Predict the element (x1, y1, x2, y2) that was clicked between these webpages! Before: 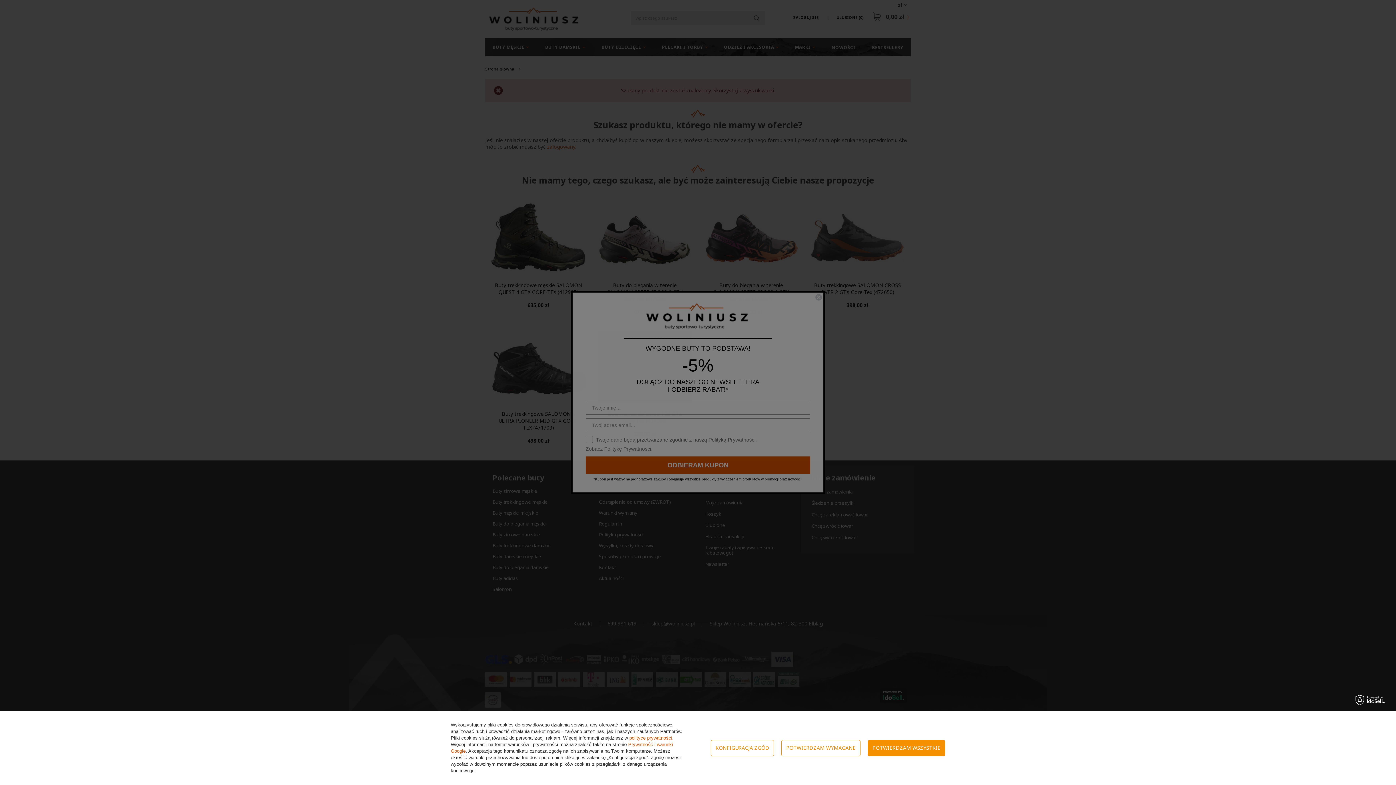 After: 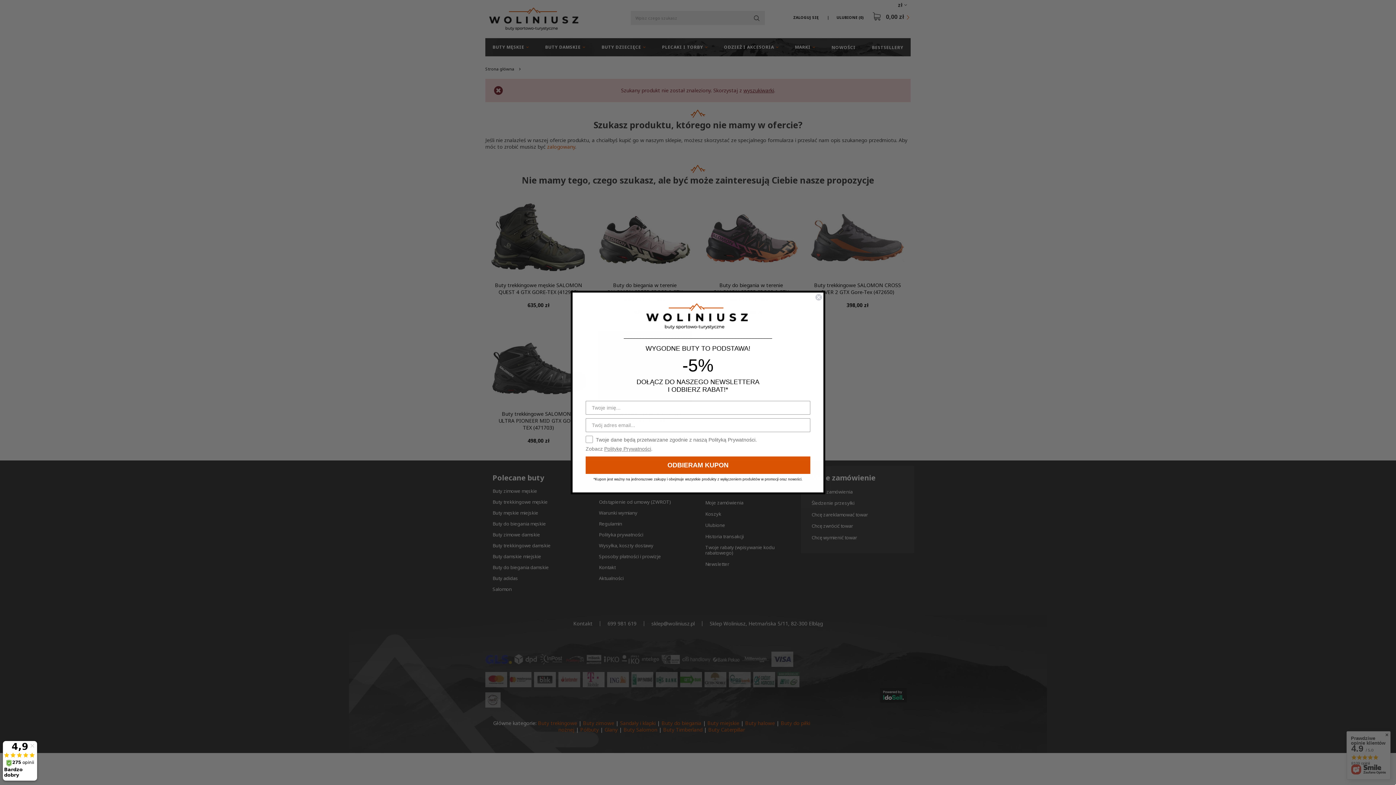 Action: label: POTWIERDZAM WSZYSTKIE bbox: (867, 740, 945, 756)